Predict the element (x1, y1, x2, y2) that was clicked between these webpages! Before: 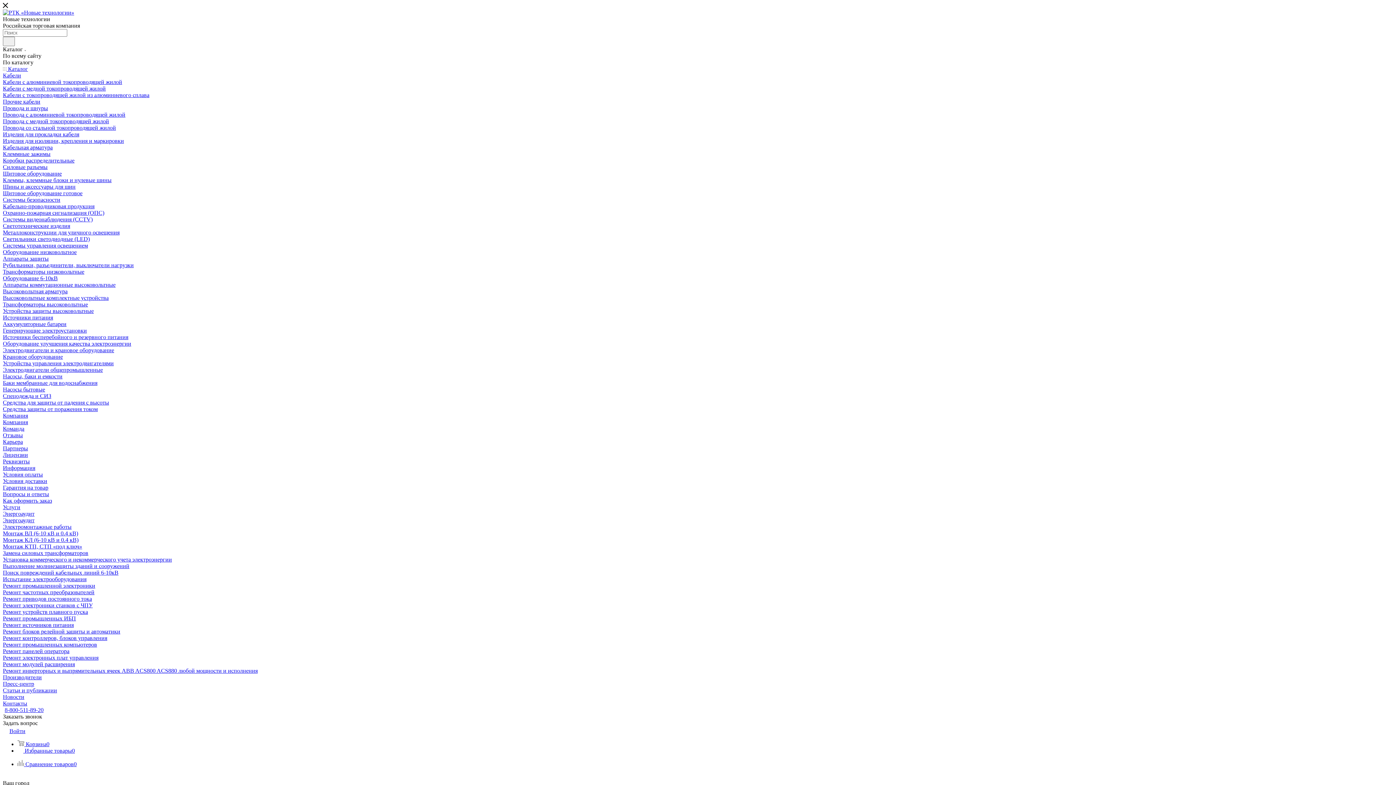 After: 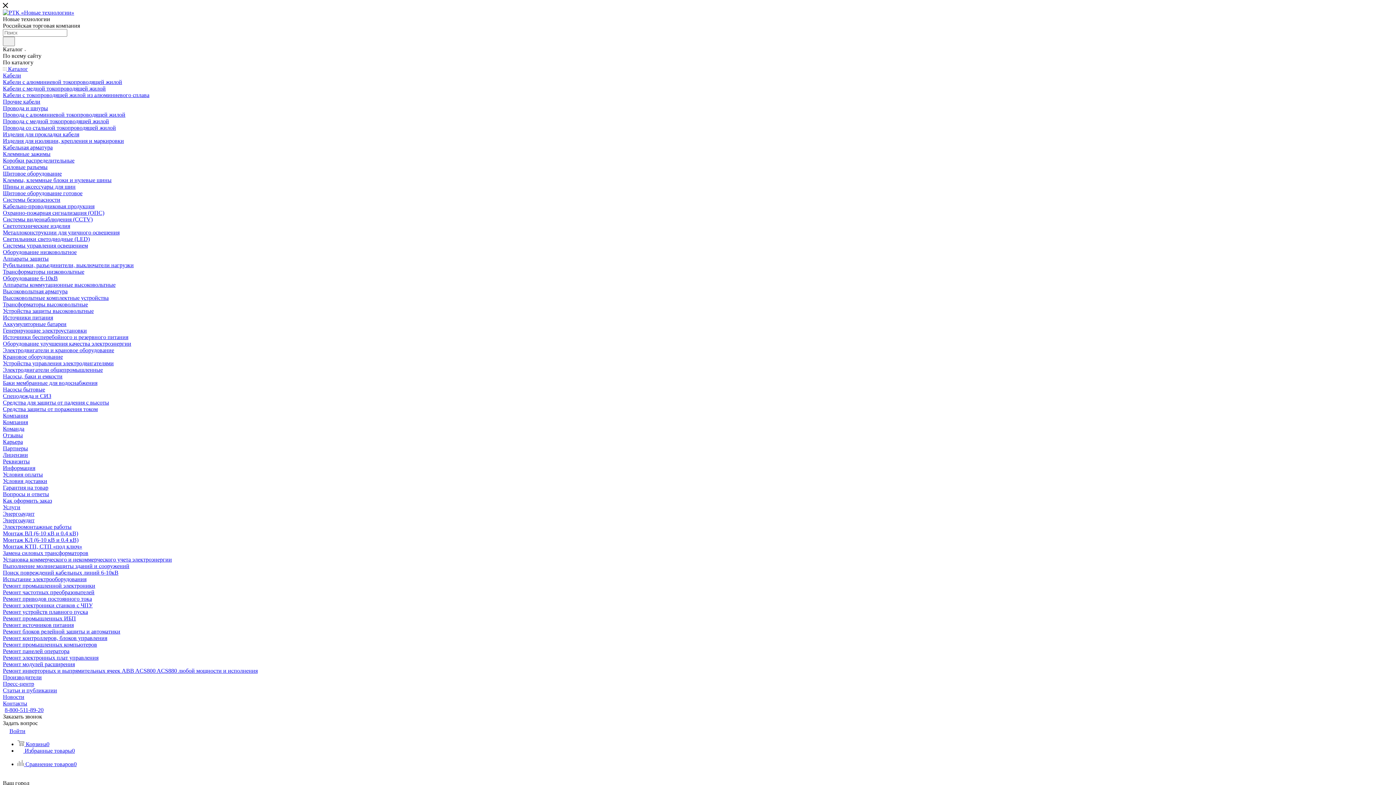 Action: bbox: (2, 288, 67, 294) label: Высоковольтная арматура